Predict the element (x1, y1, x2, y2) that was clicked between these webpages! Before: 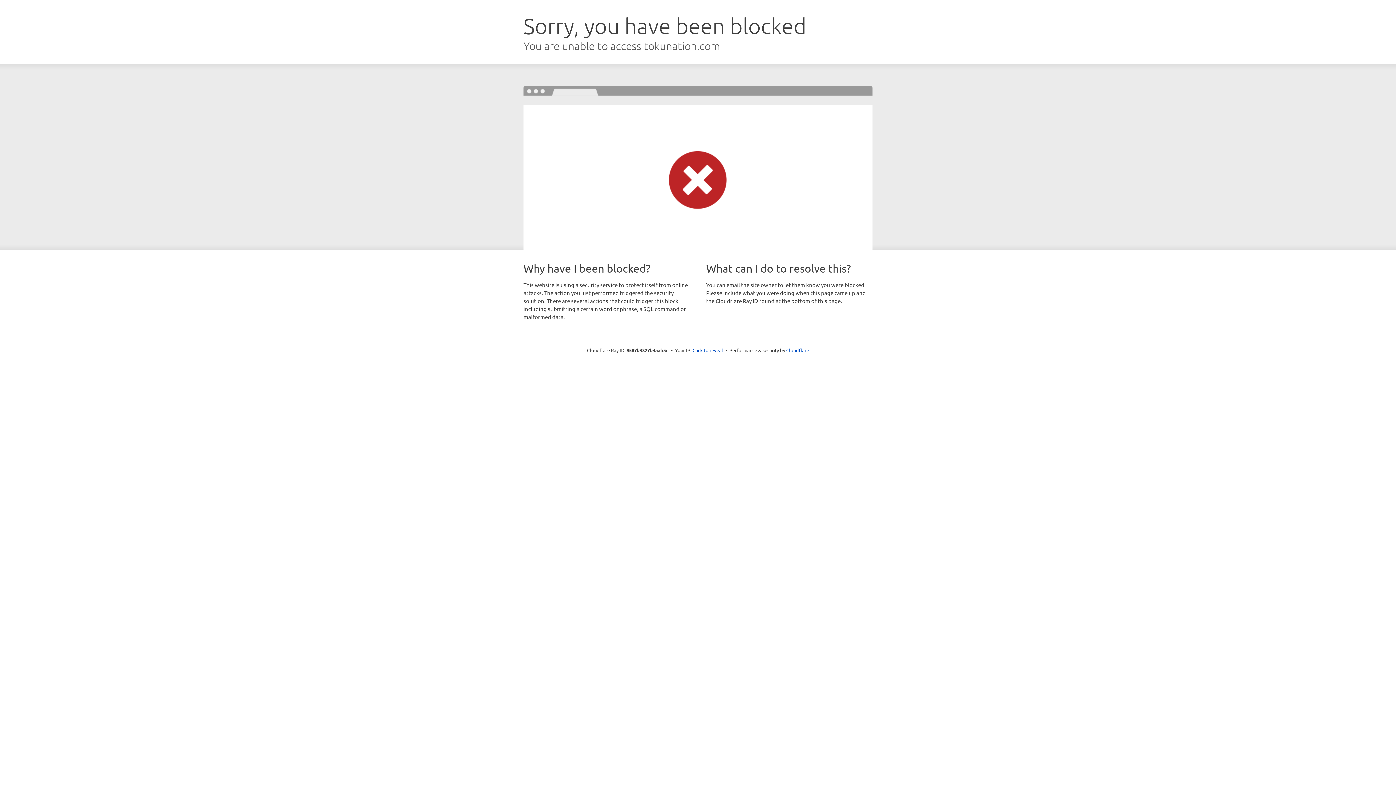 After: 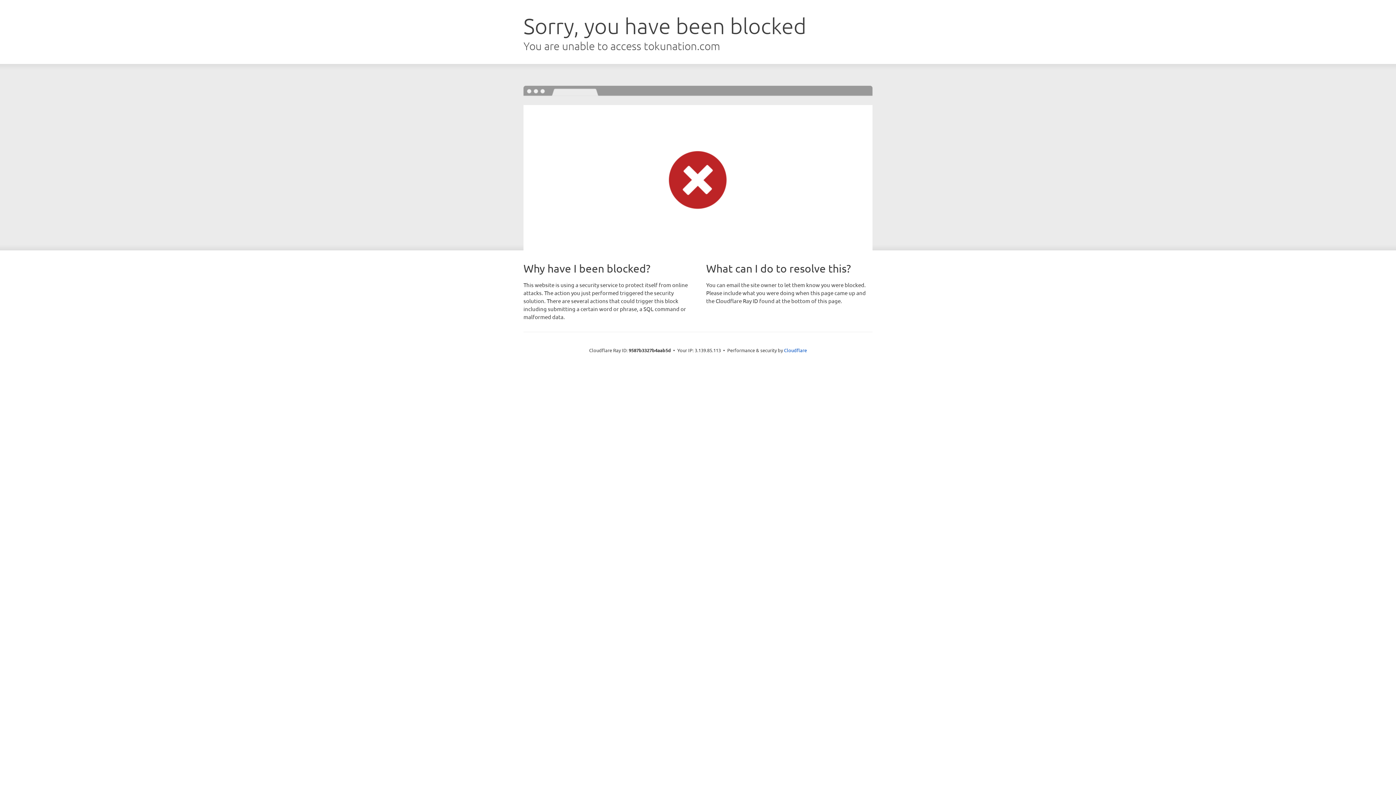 Action: bbox: (692, 346, 723, 353) label: Click to reveal